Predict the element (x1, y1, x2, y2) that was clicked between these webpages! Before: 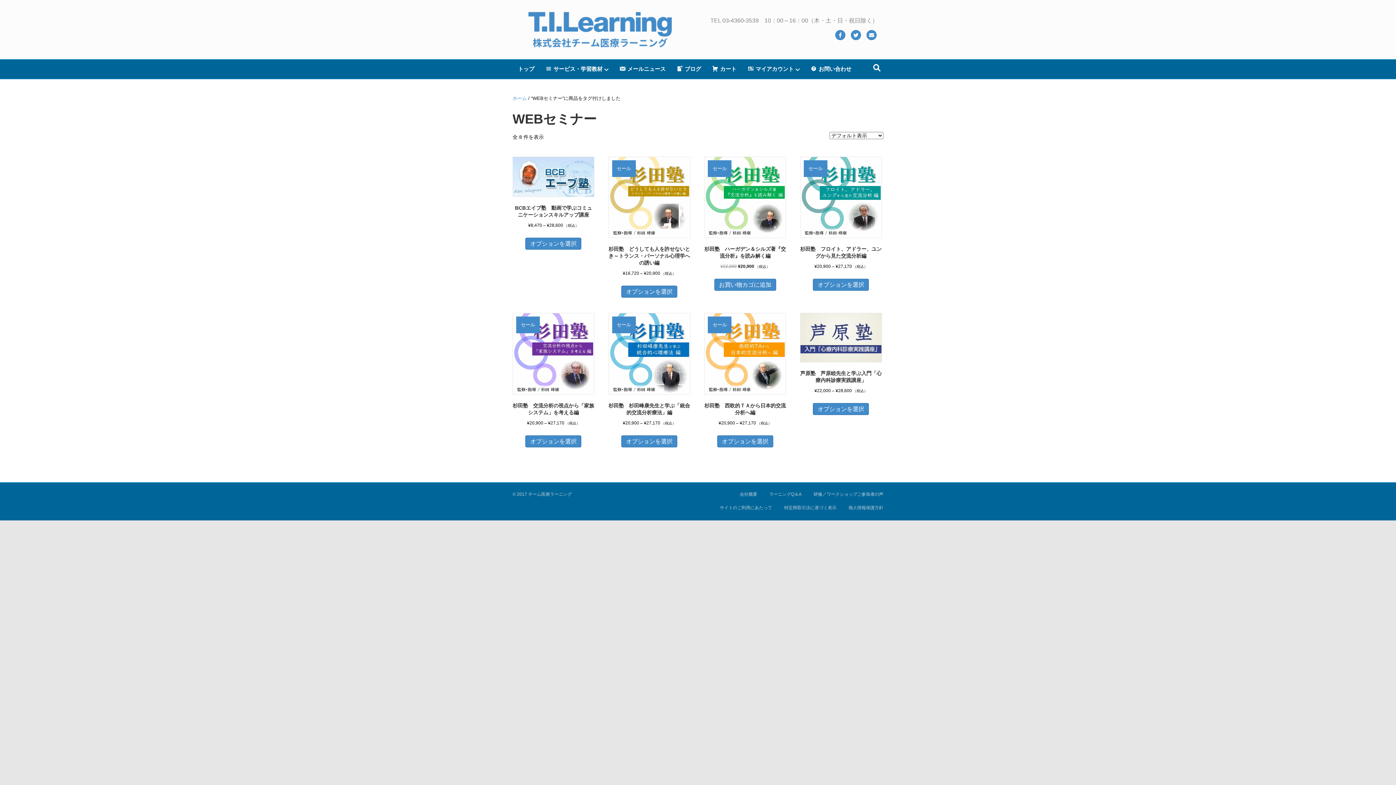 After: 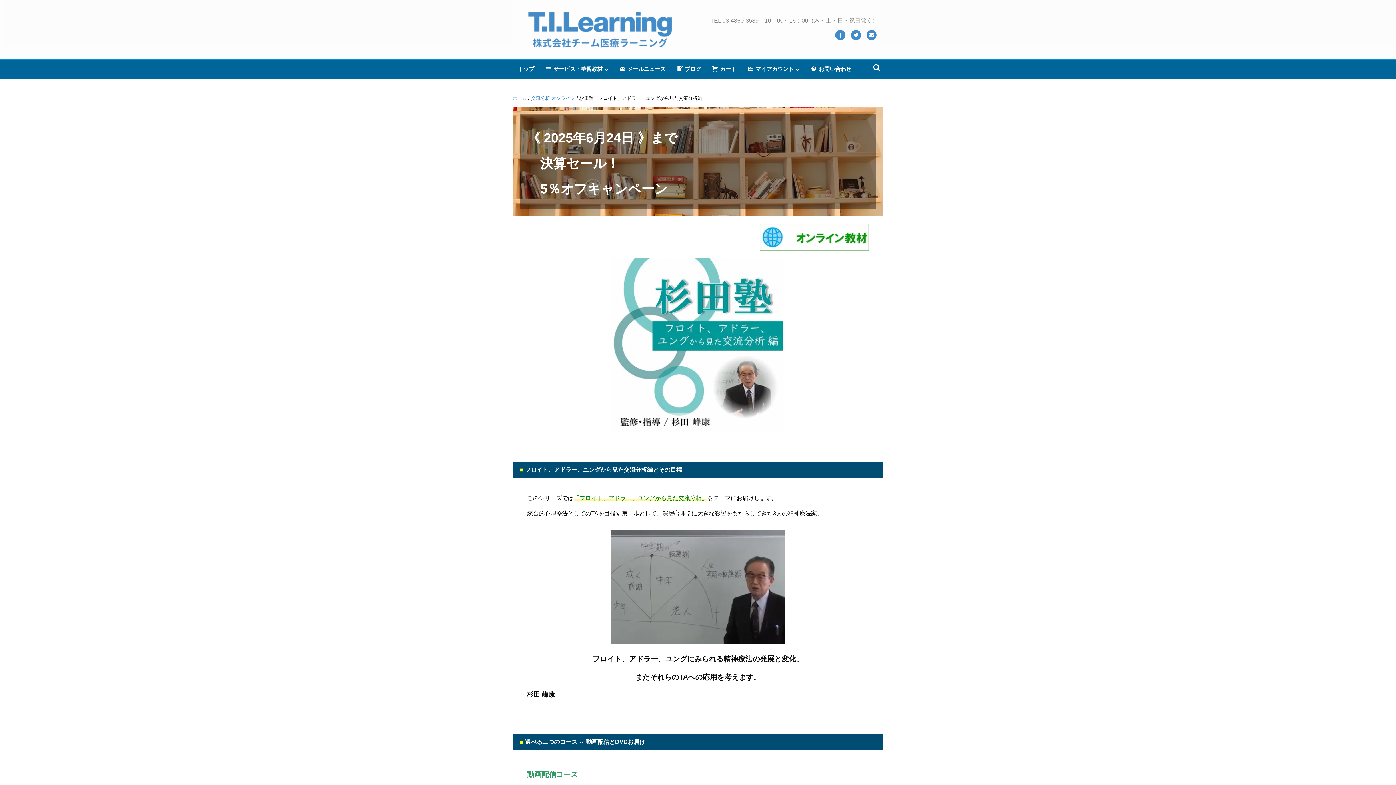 Action: bbox: (800, 156, 882, 271) label: セール
杉田塾　フロイト、アドラー、ユングから見た交流分析編
¥20,900 – ¥27,170 （税込）